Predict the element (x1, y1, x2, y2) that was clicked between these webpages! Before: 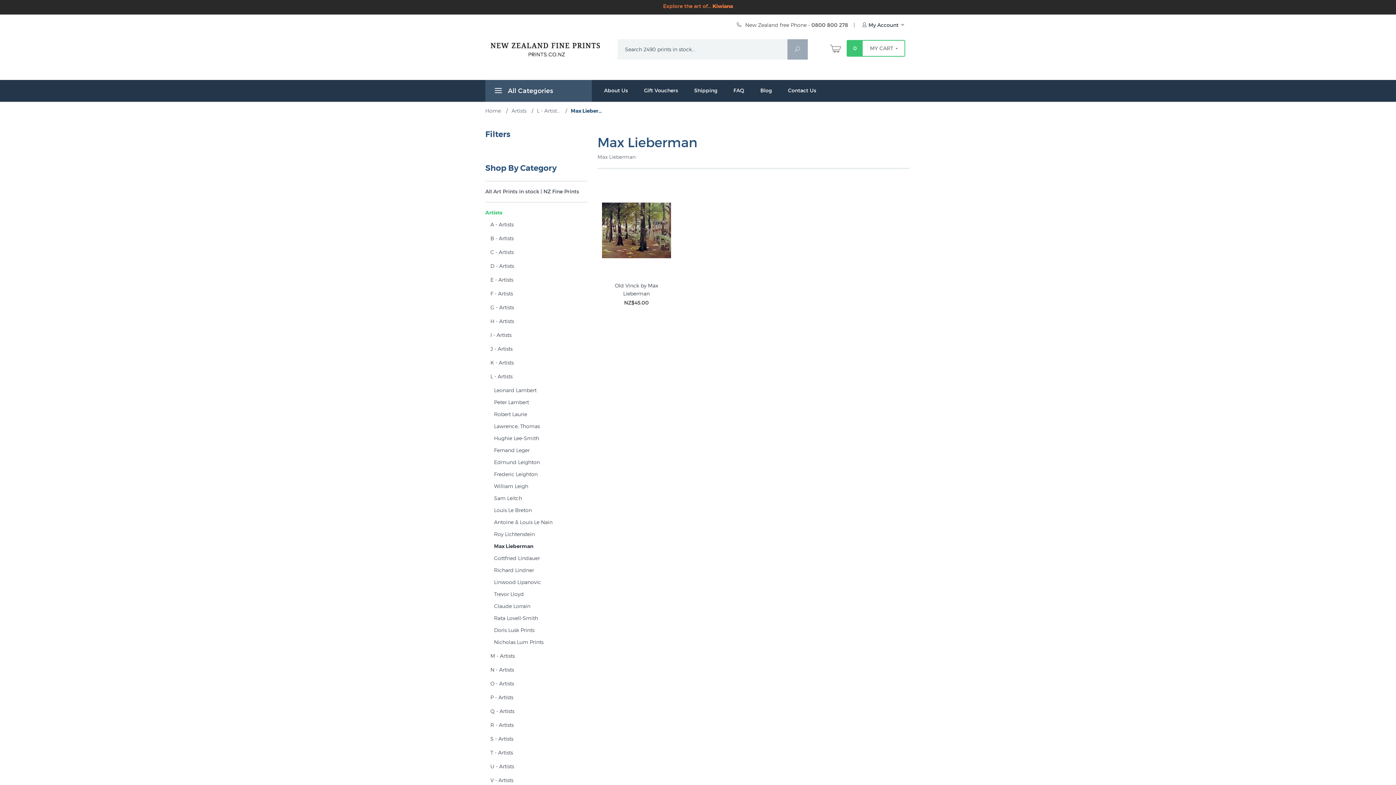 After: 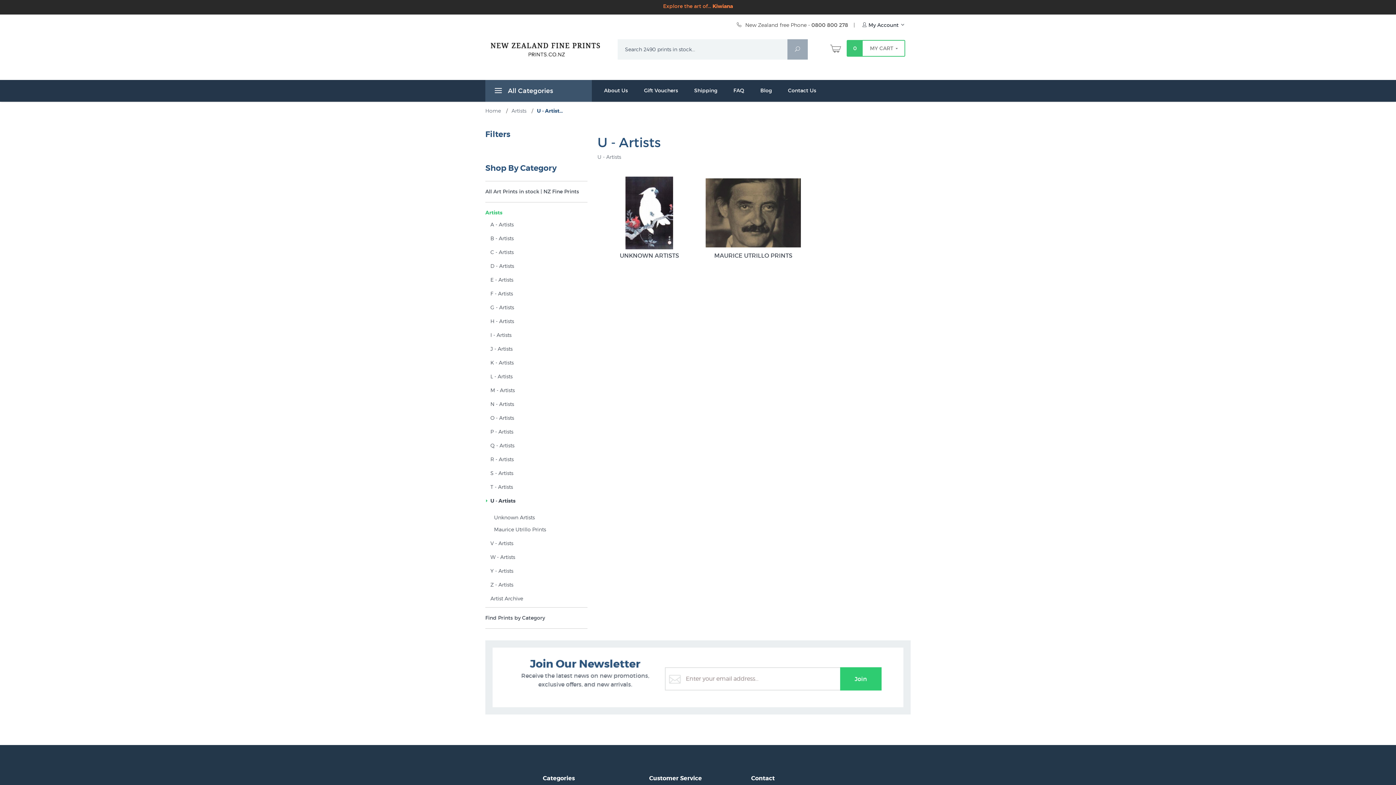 Action: label: U - Artists bbox: (490, 761, 587, 772)